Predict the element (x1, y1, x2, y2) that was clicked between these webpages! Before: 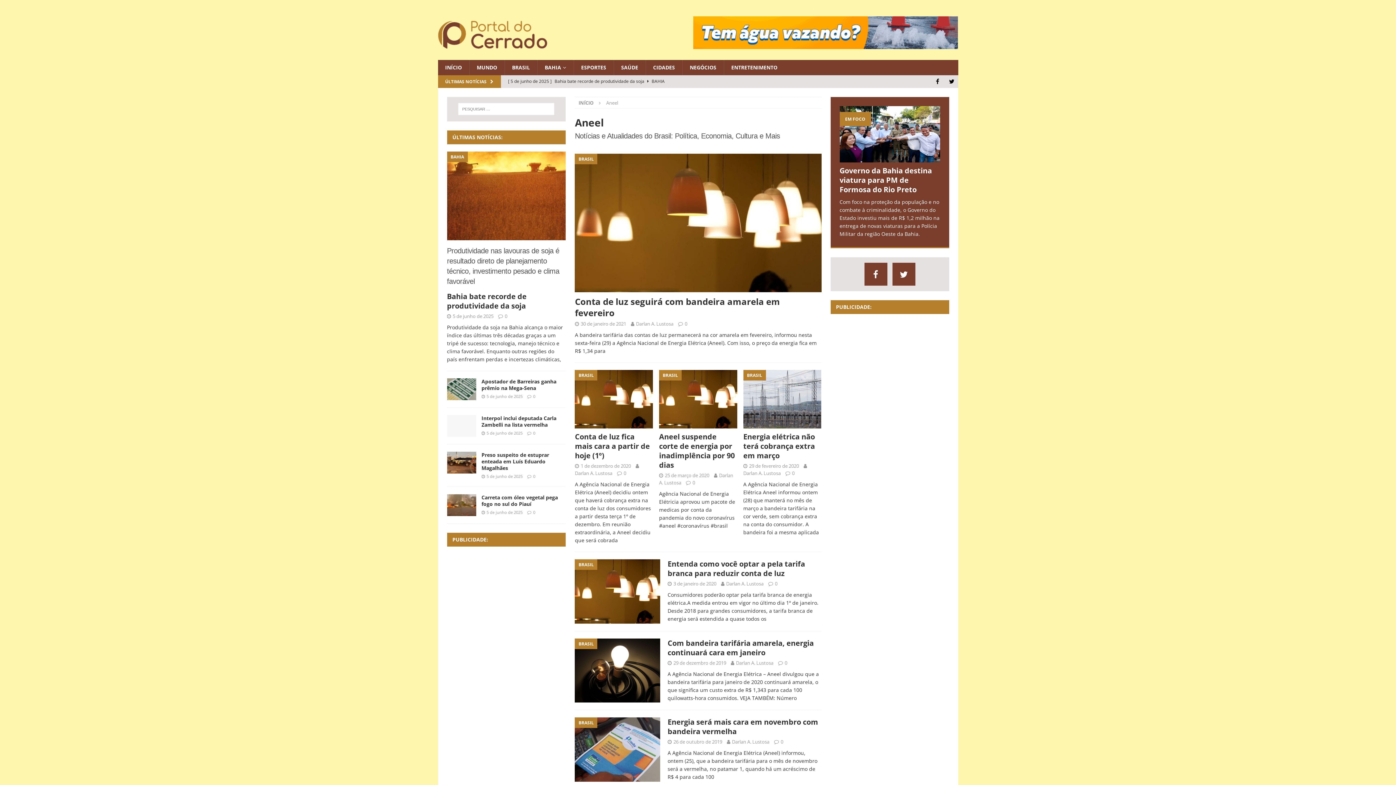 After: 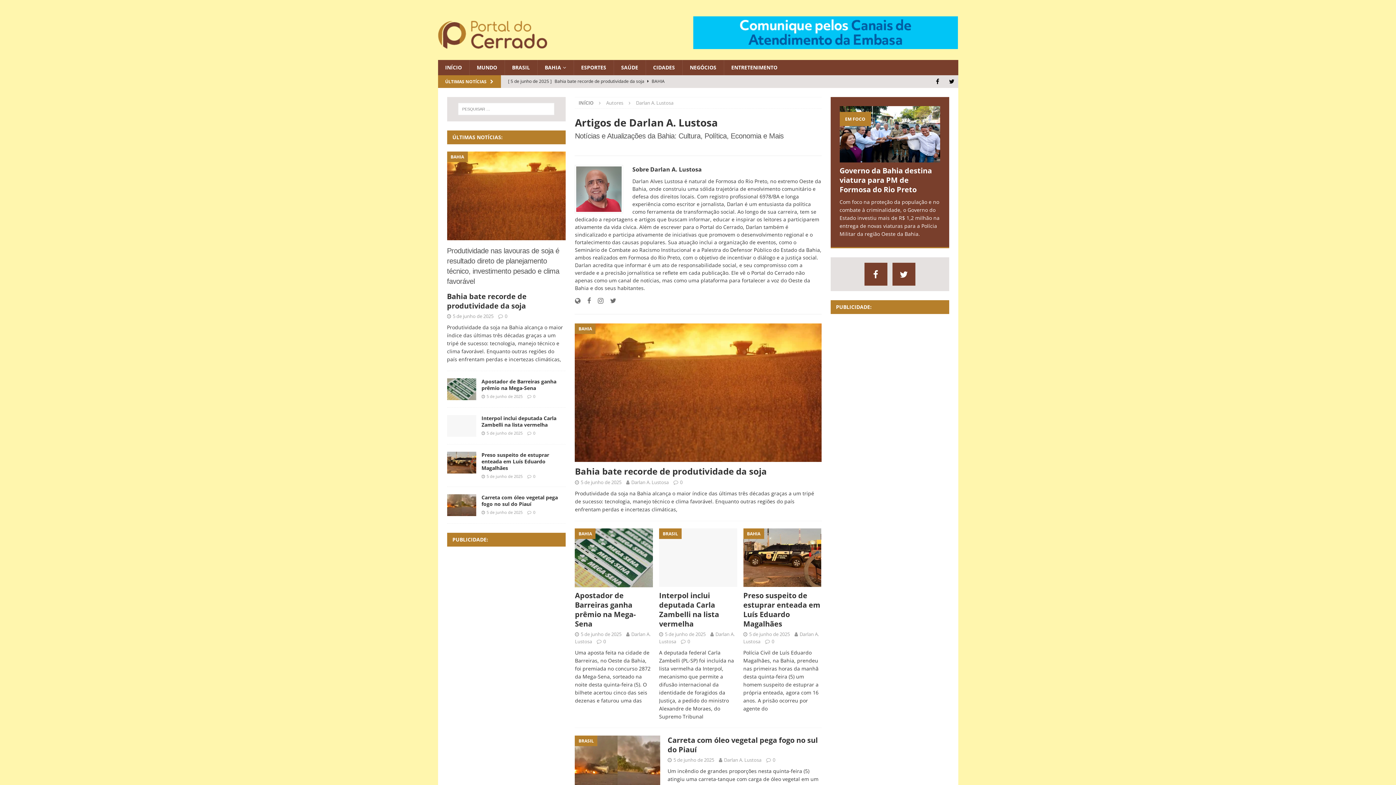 Action: label: Darlan A. Lustosa bbox: (575, 470, 612, 476)